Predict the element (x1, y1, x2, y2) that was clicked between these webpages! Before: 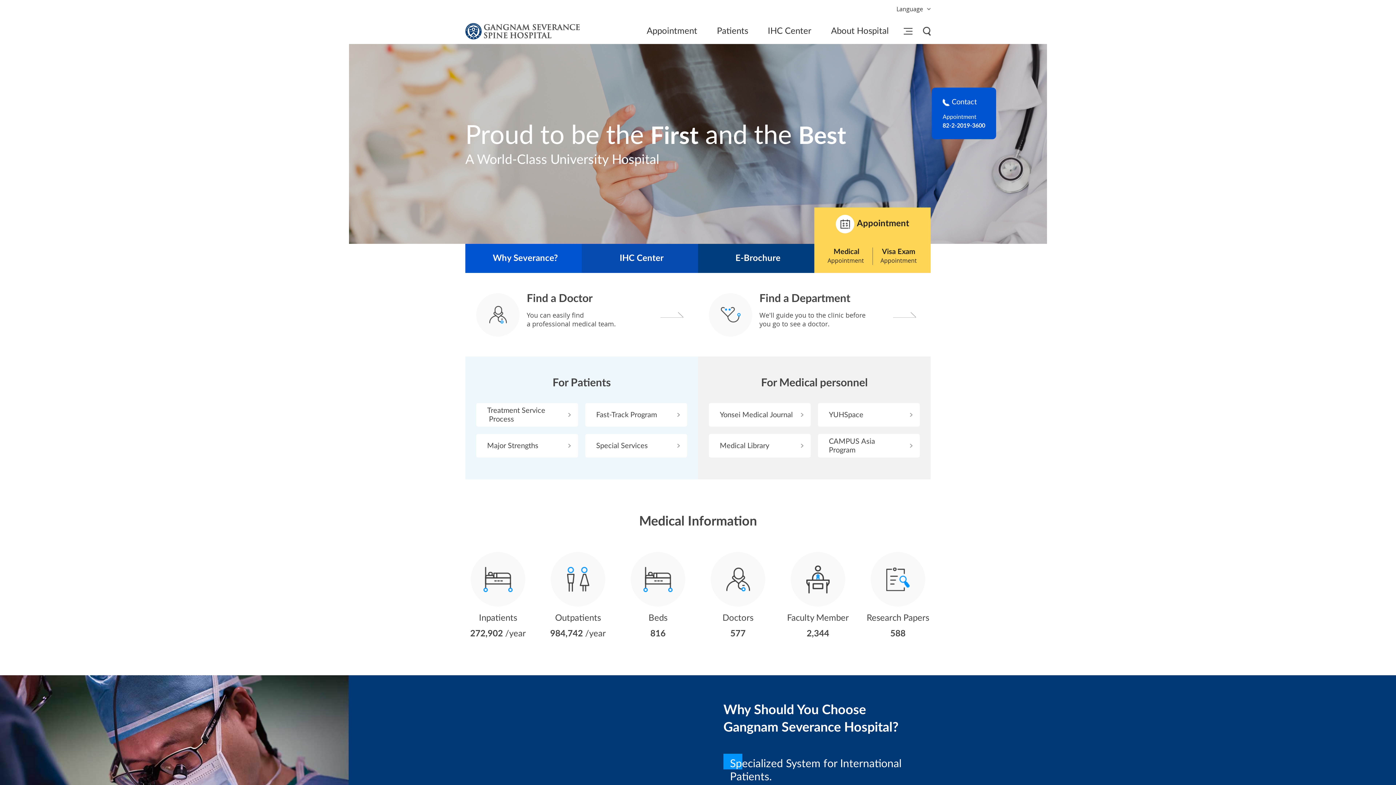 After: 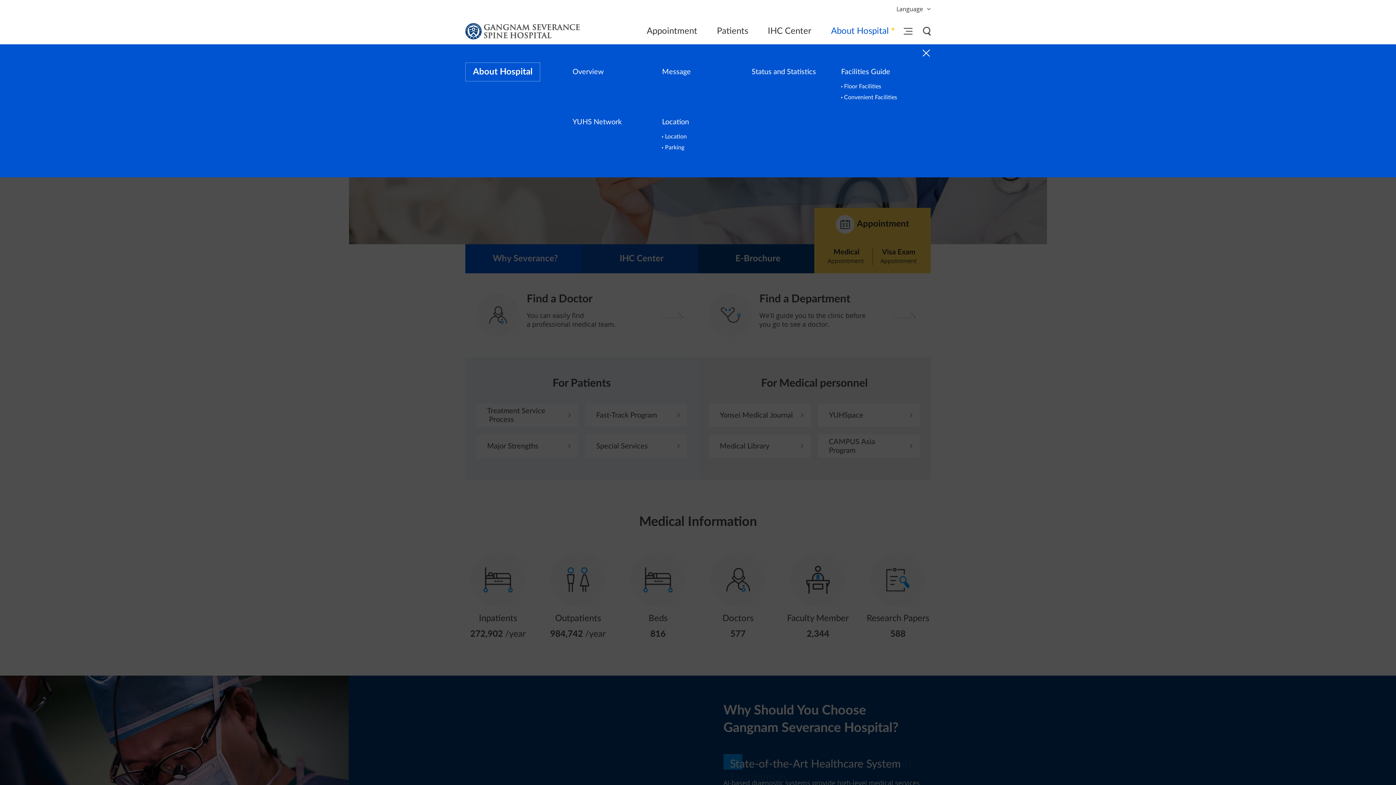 Action: label: About Hospital bbox: (820, 18, 898, 44)